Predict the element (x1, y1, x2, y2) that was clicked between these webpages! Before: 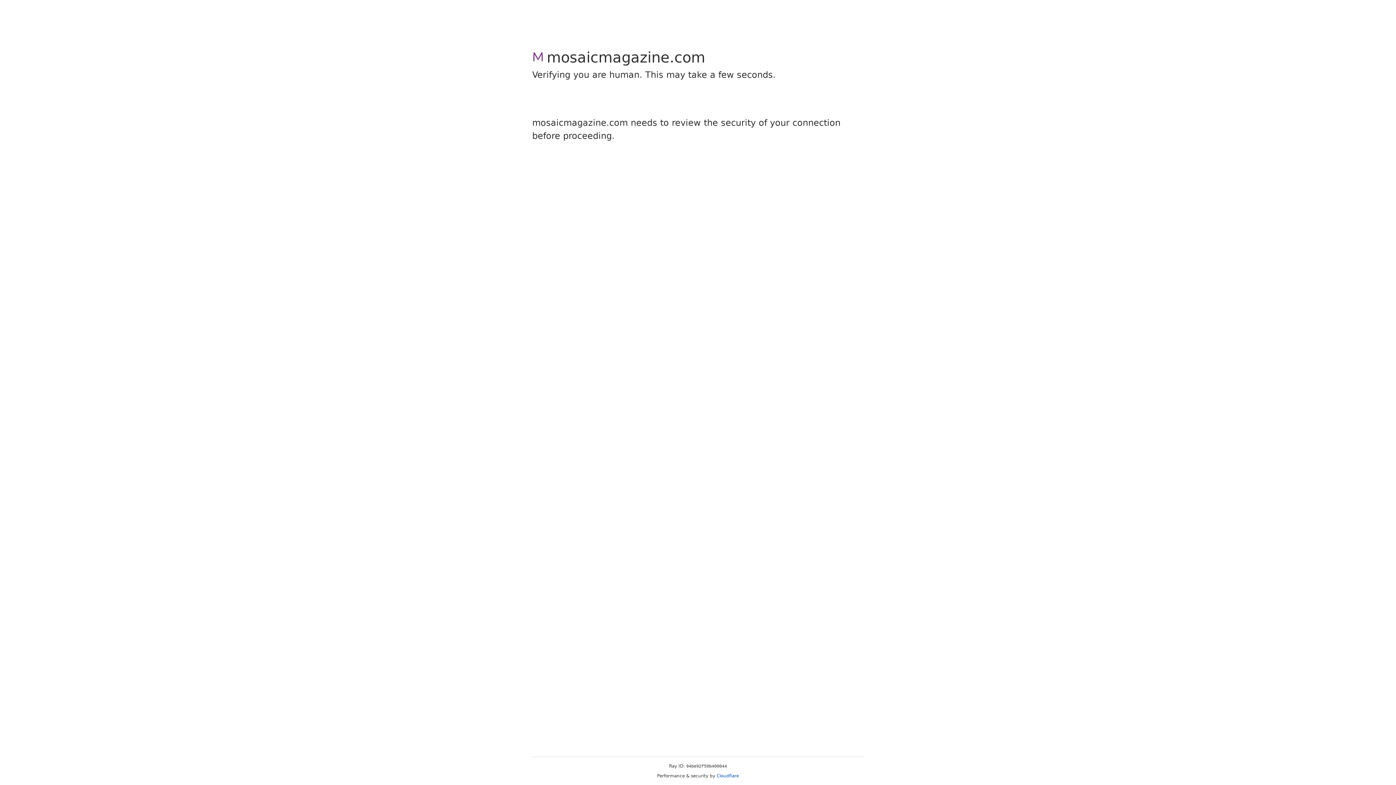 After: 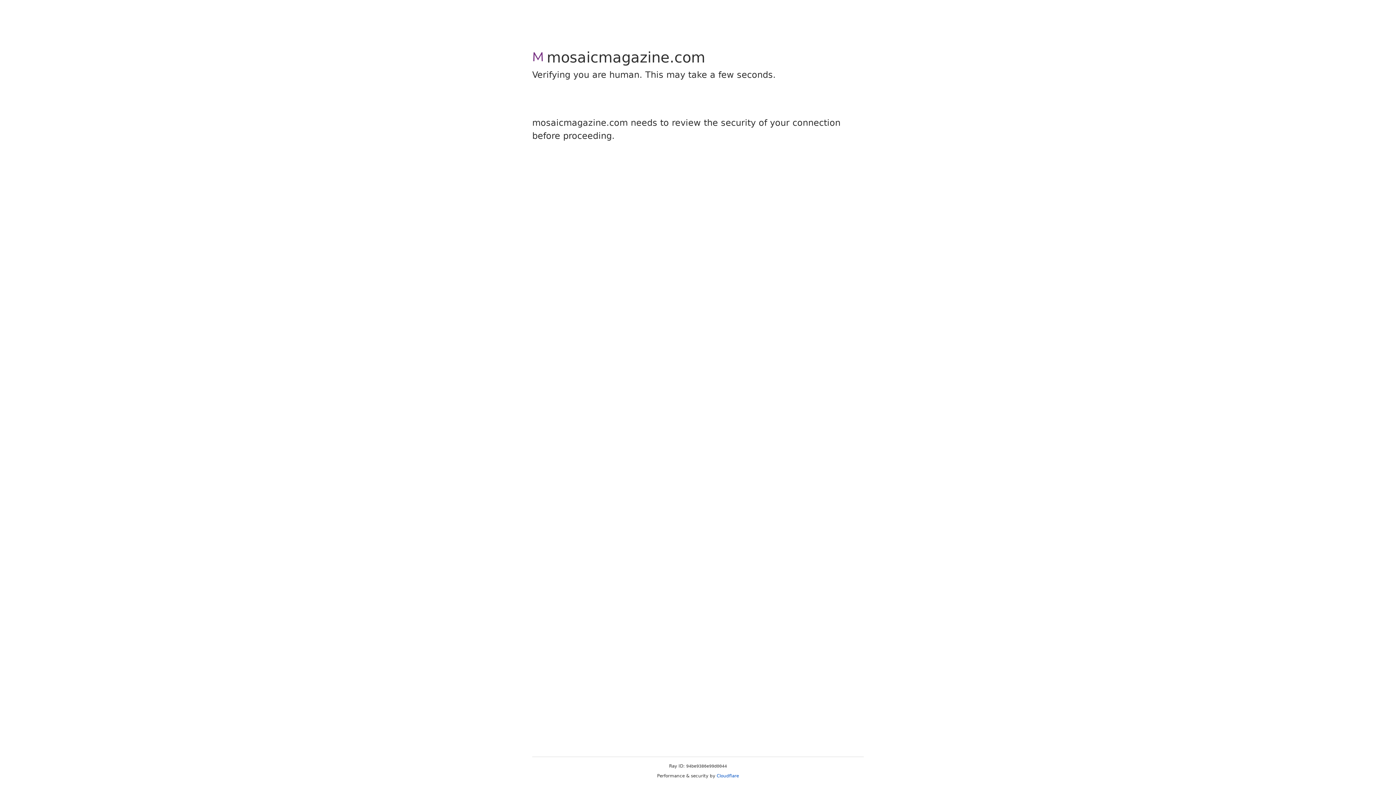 Action: label: Cloudflare bbox: (716, 773, 739, 778)